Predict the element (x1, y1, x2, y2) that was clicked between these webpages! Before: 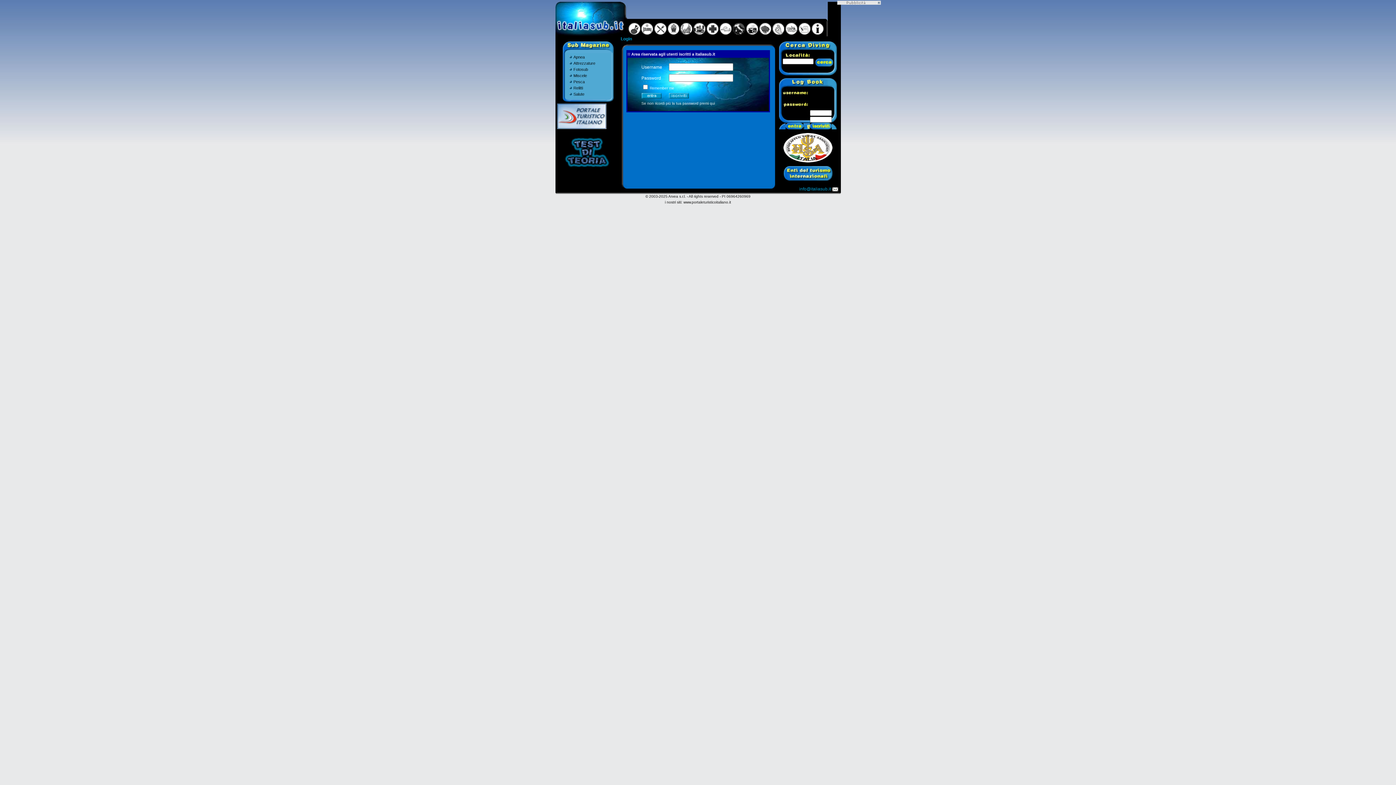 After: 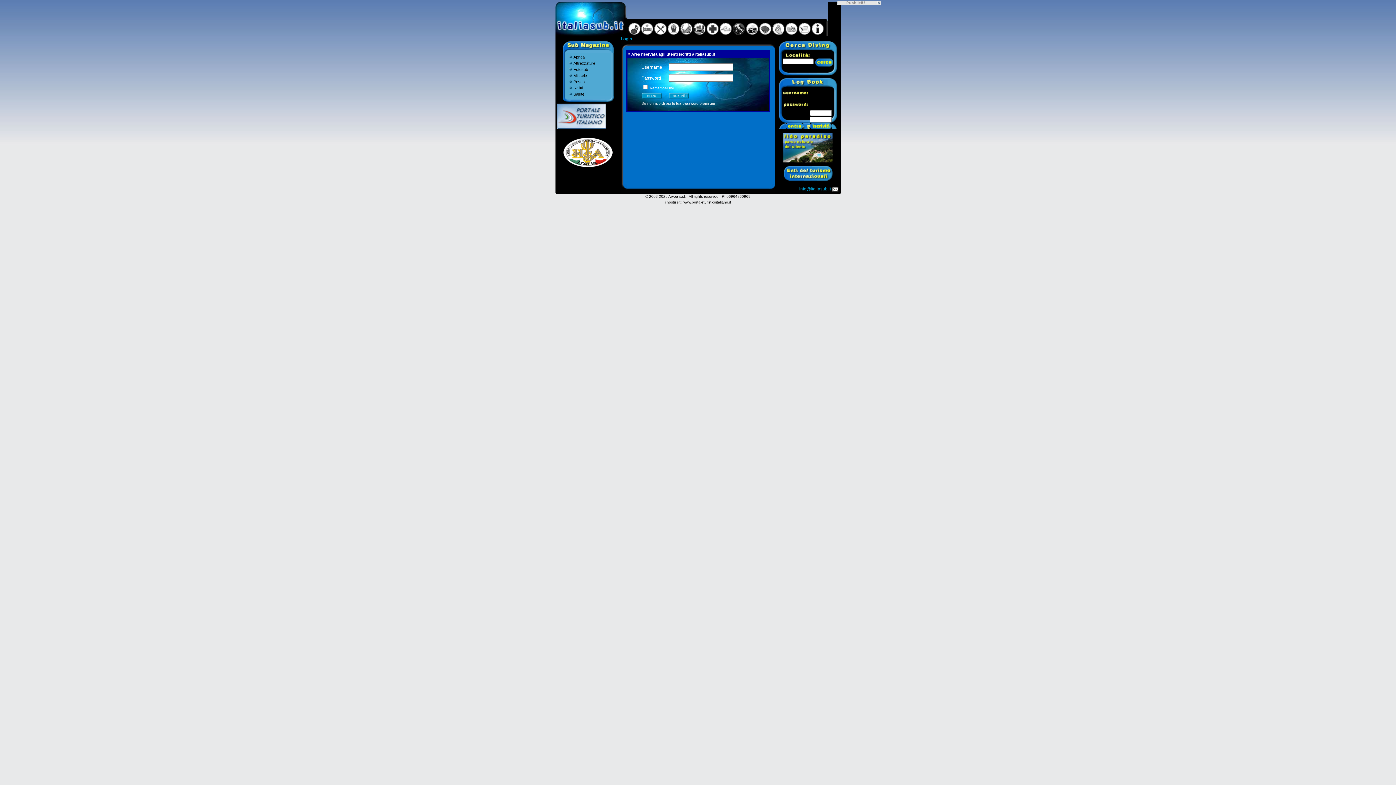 Action: bbox: (771, 31, 784, 37)